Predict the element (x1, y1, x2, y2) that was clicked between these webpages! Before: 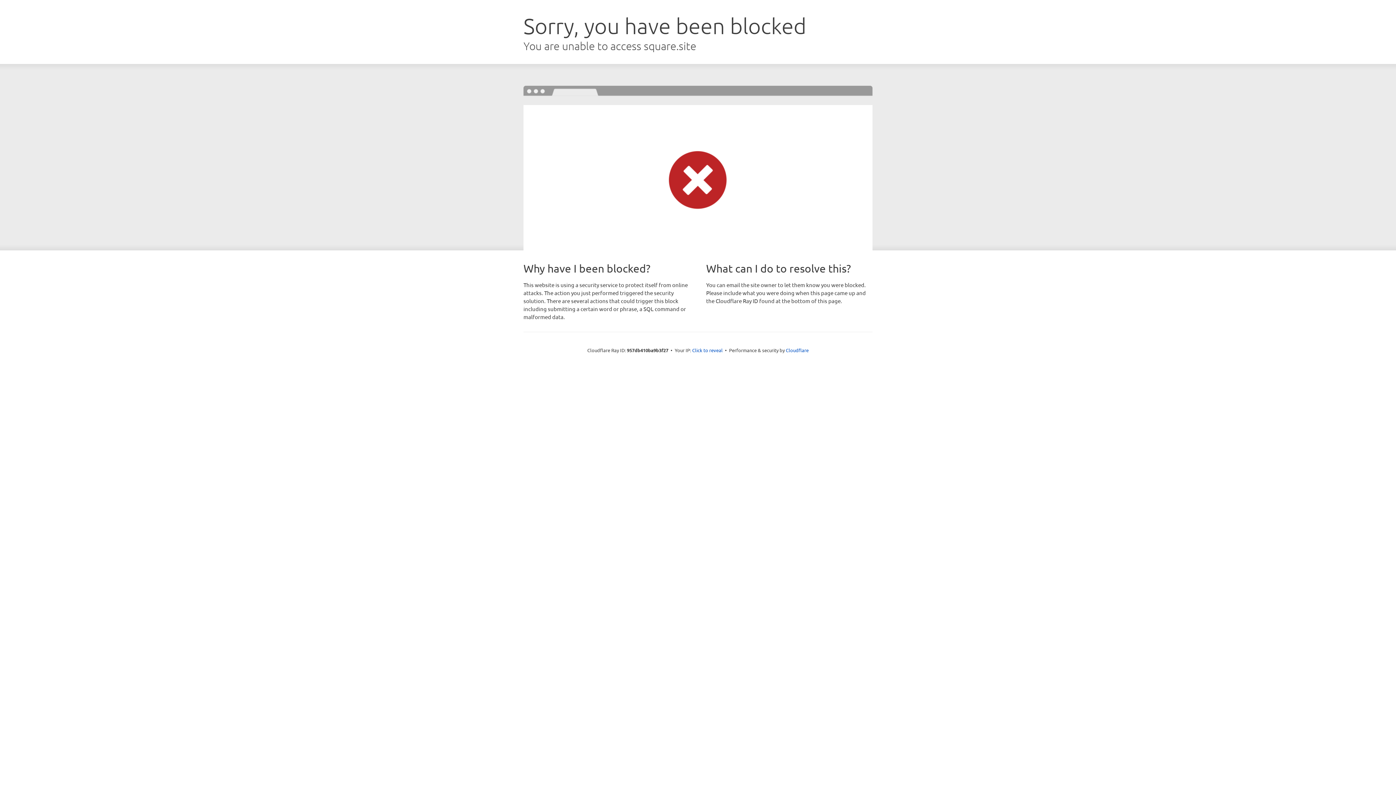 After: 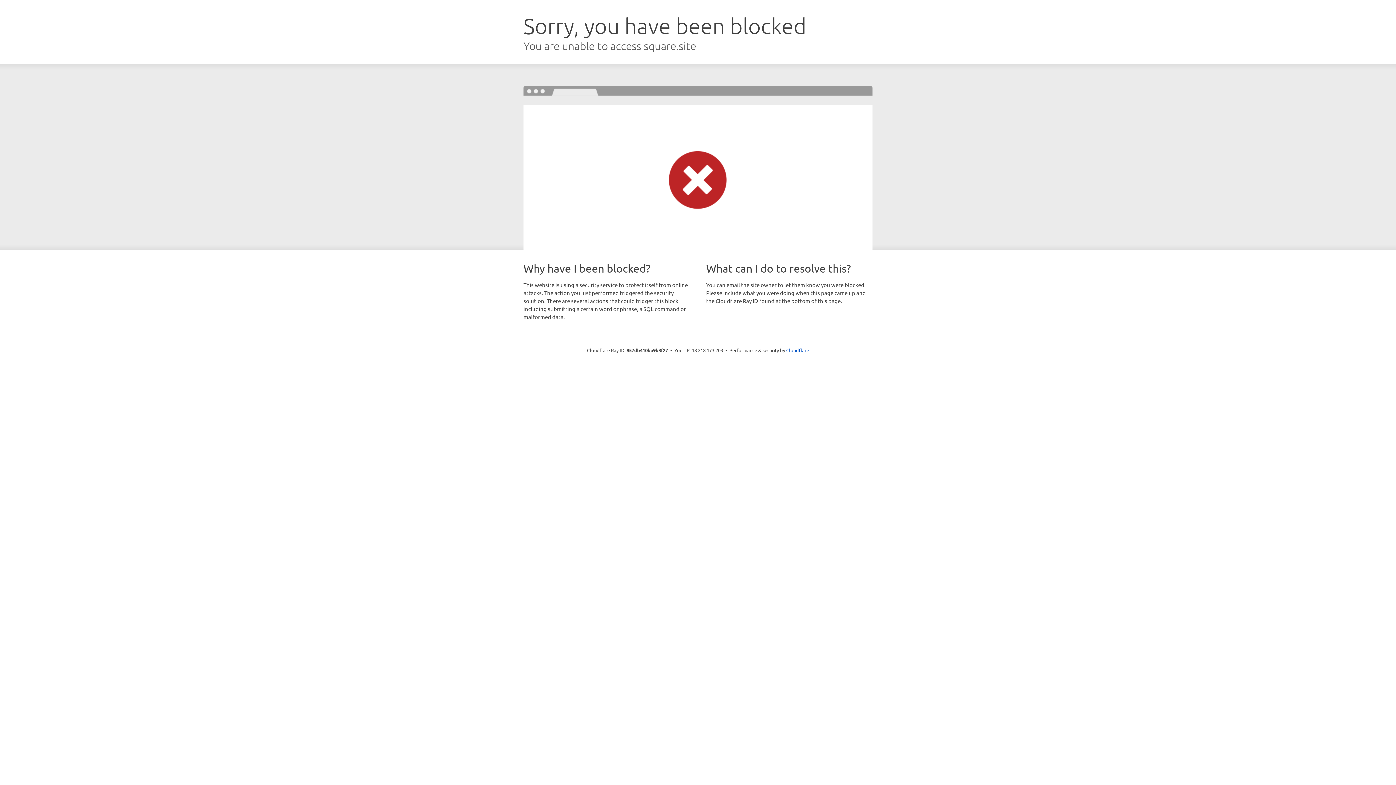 Action: label: Click to reveal bbox: (692, 346, 722, 353)